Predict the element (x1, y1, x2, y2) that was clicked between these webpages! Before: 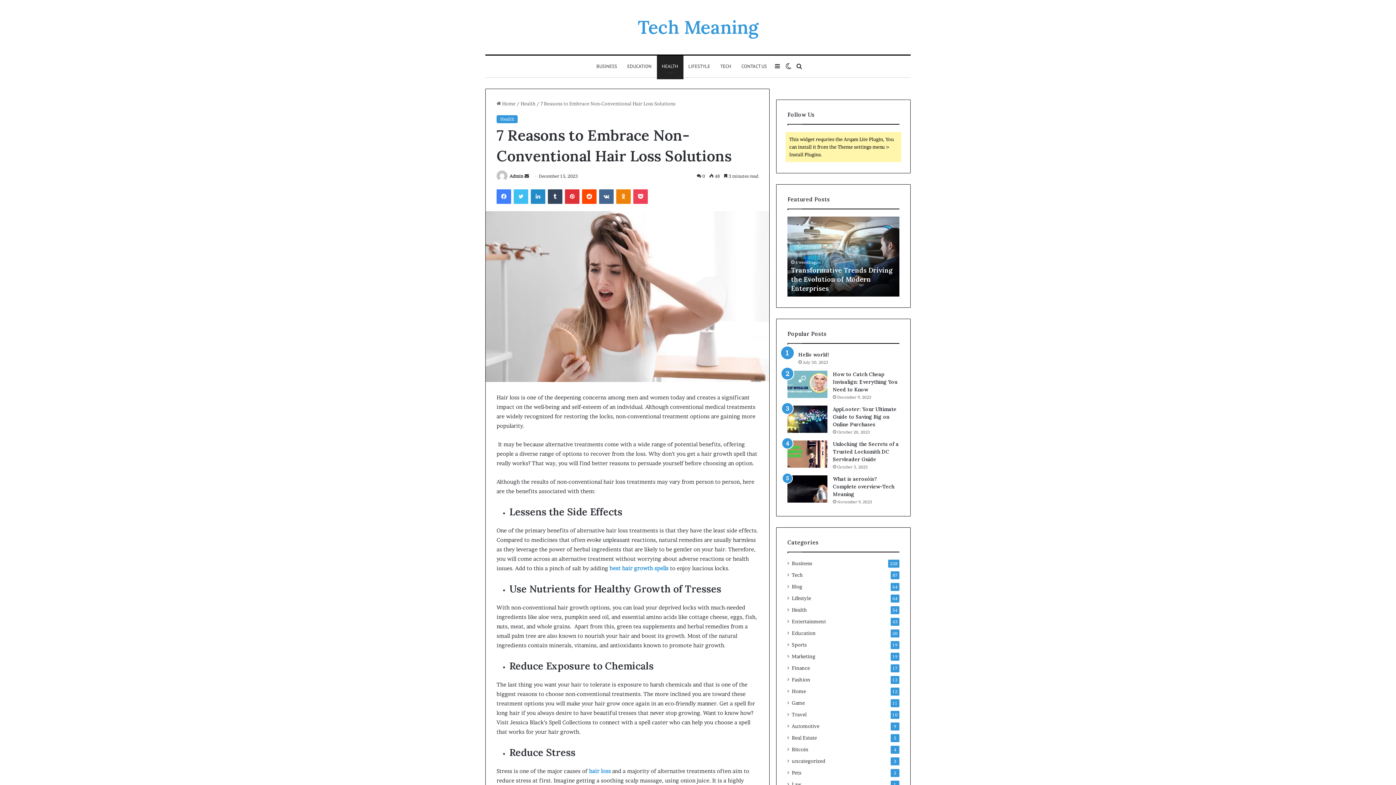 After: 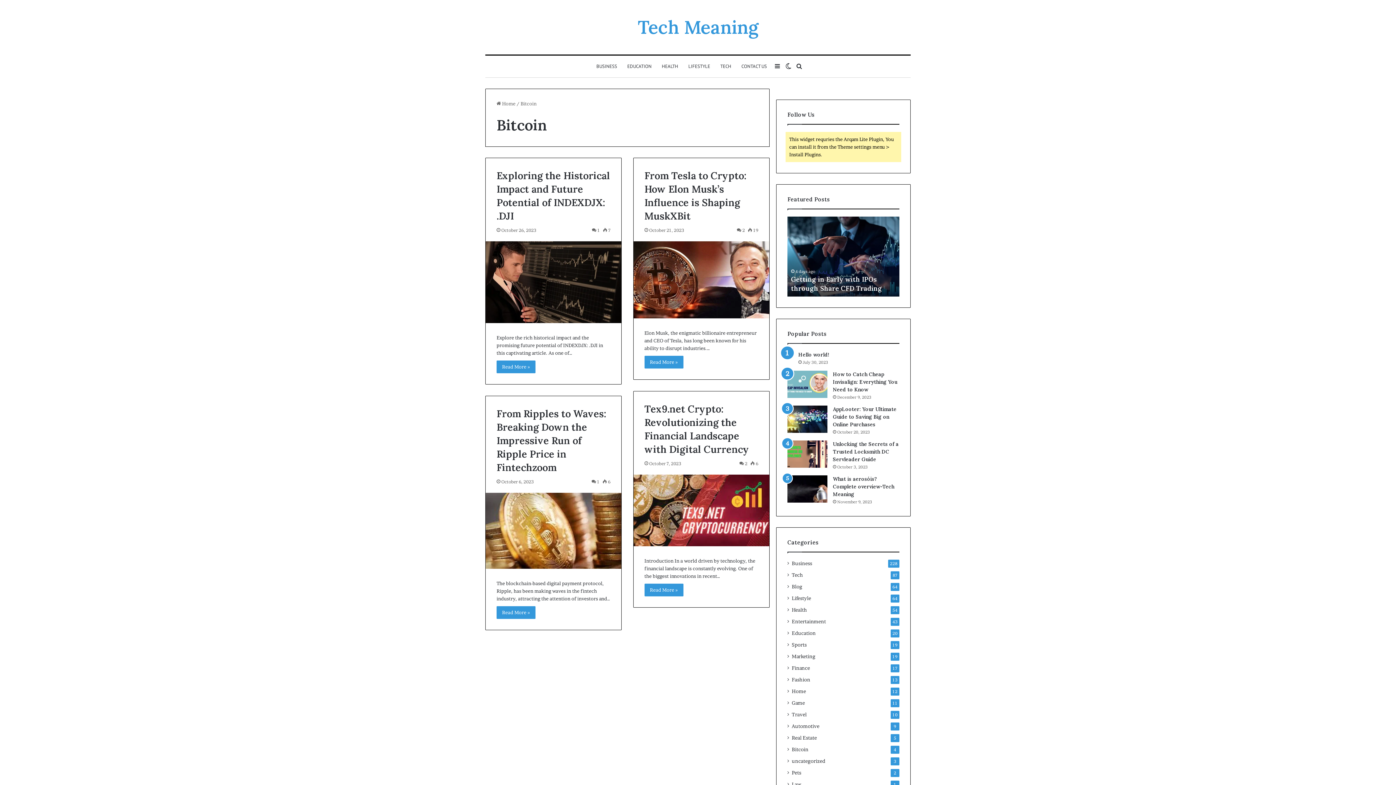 Action: bbox: (792, 746, 808, 753) label: Bitcoin